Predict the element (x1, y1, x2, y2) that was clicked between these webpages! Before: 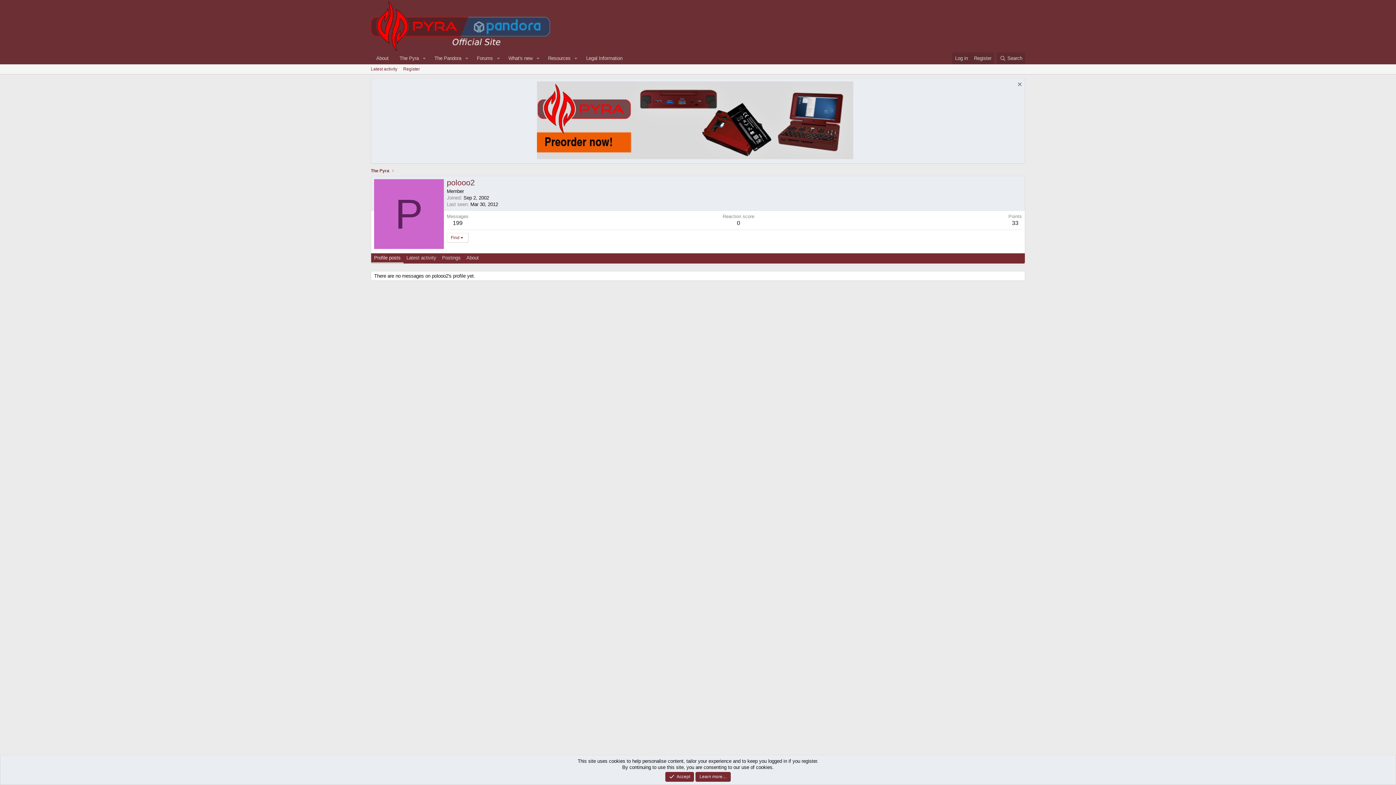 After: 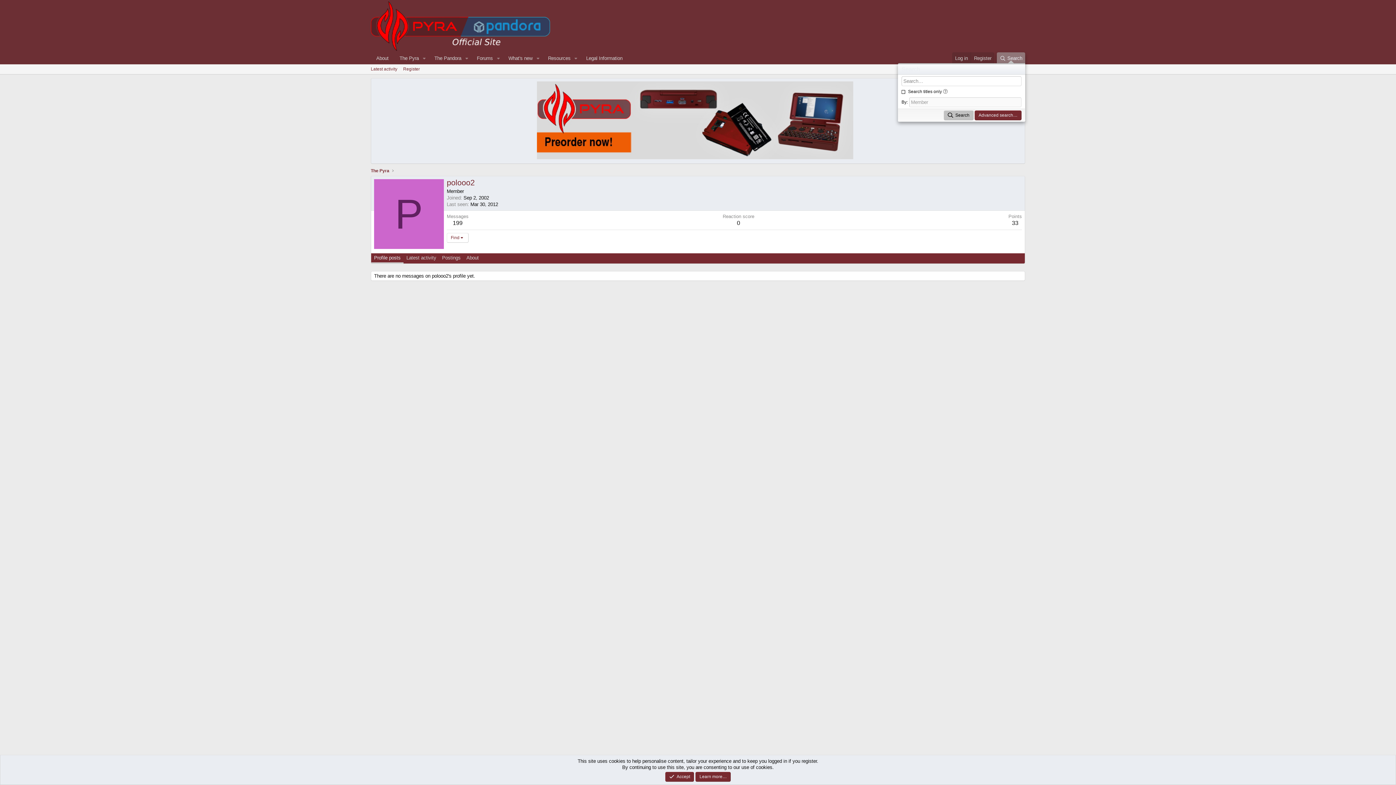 Action: label: Search bbox: (997, 52, 1025, 64)